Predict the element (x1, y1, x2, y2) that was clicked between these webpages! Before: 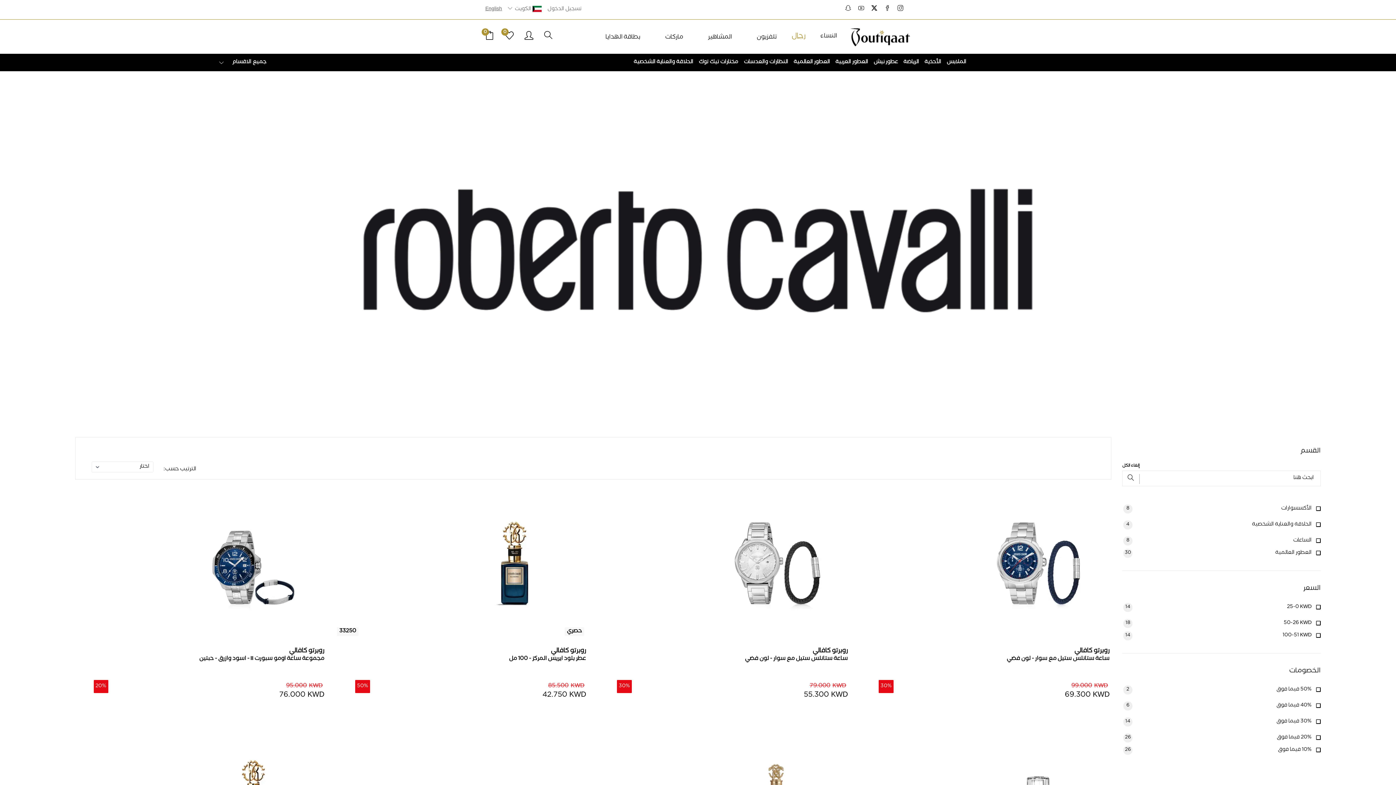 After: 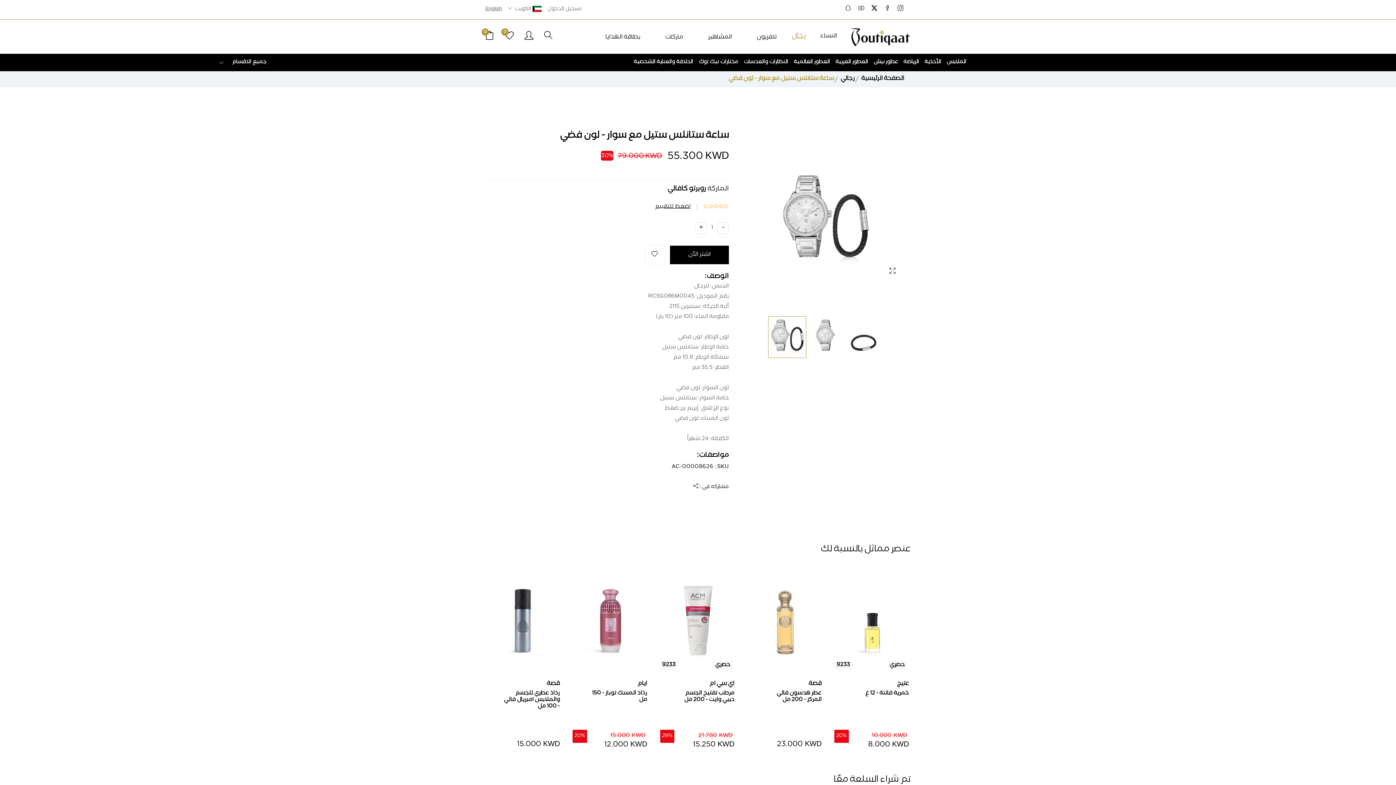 Action: bbox: (598, 490, 849, 639)